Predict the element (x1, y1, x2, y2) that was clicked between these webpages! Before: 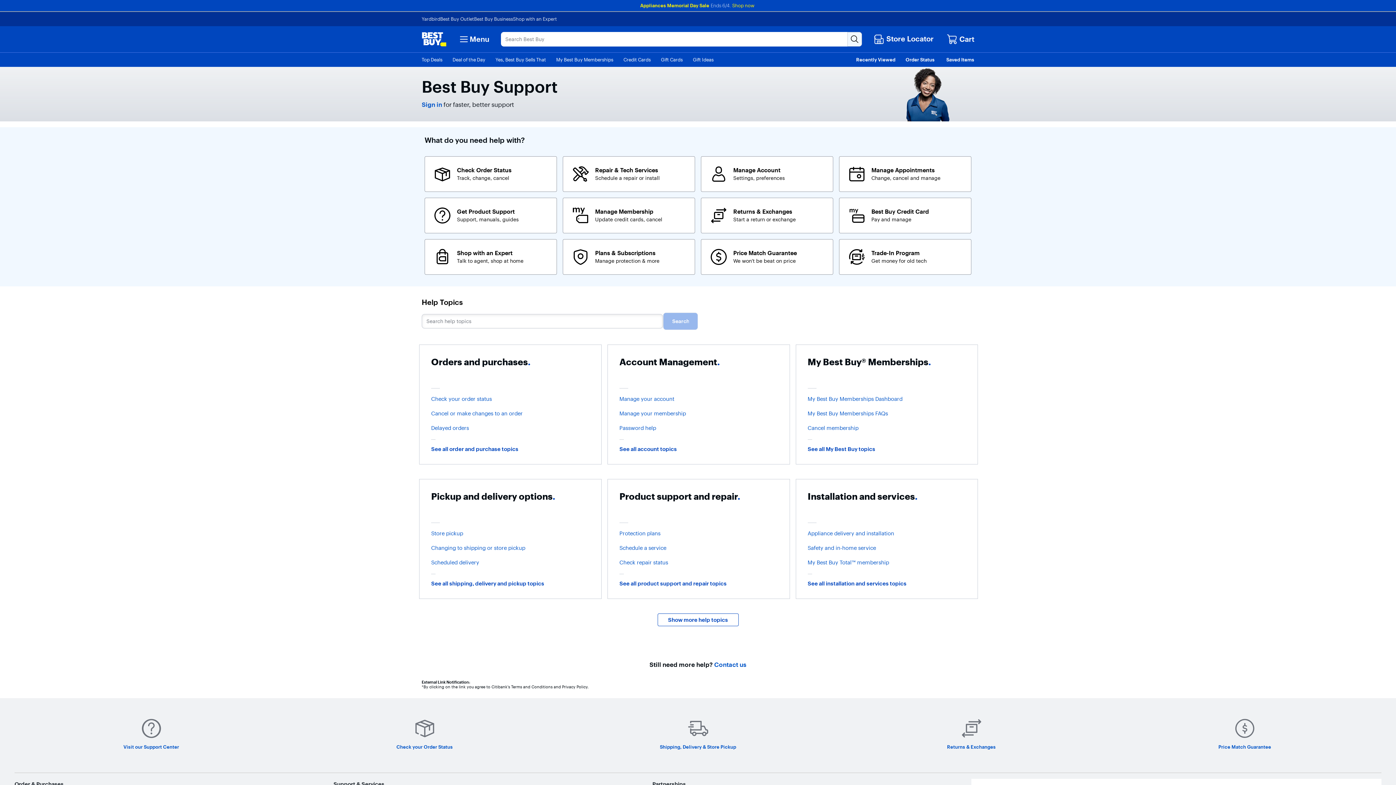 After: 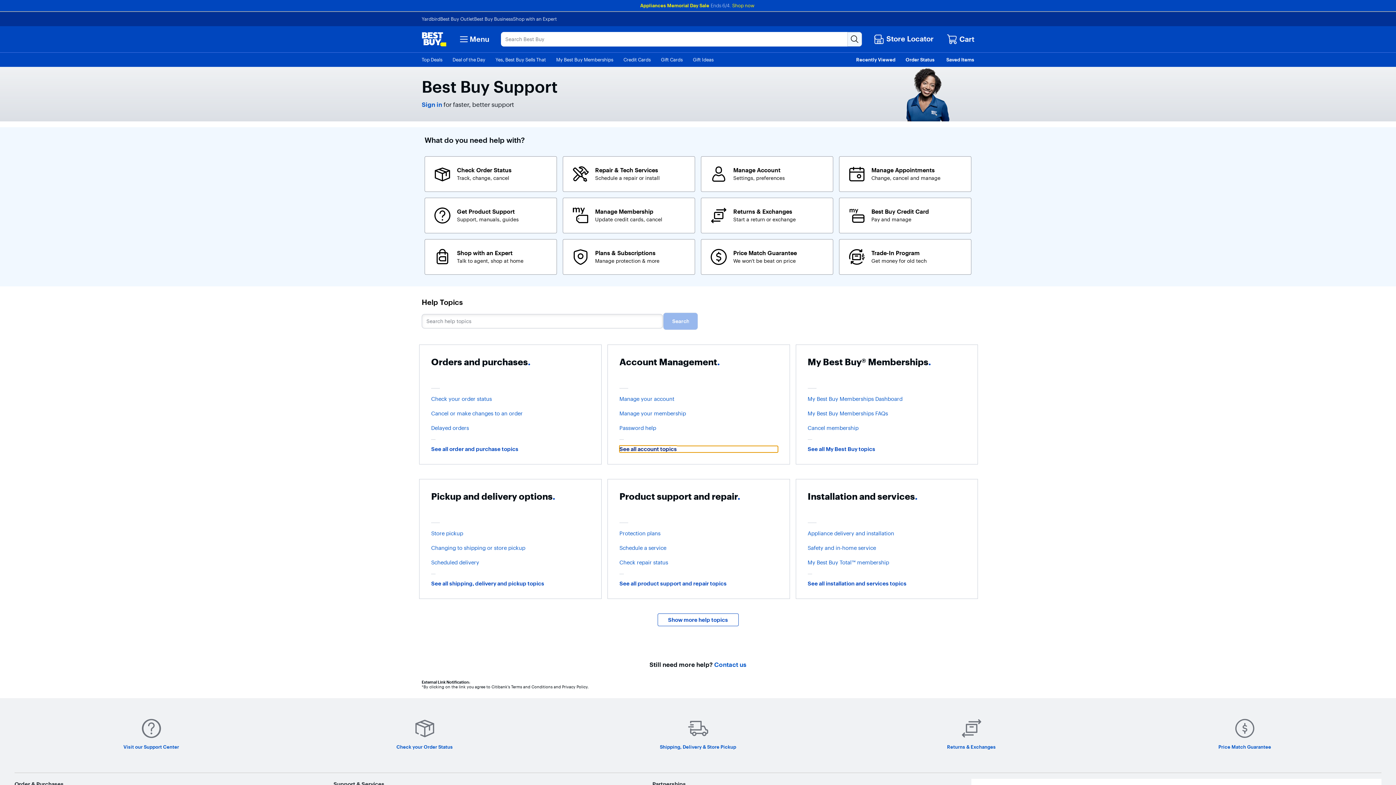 Action: label: See all account topics bbox: (619, 446, 778, 452)